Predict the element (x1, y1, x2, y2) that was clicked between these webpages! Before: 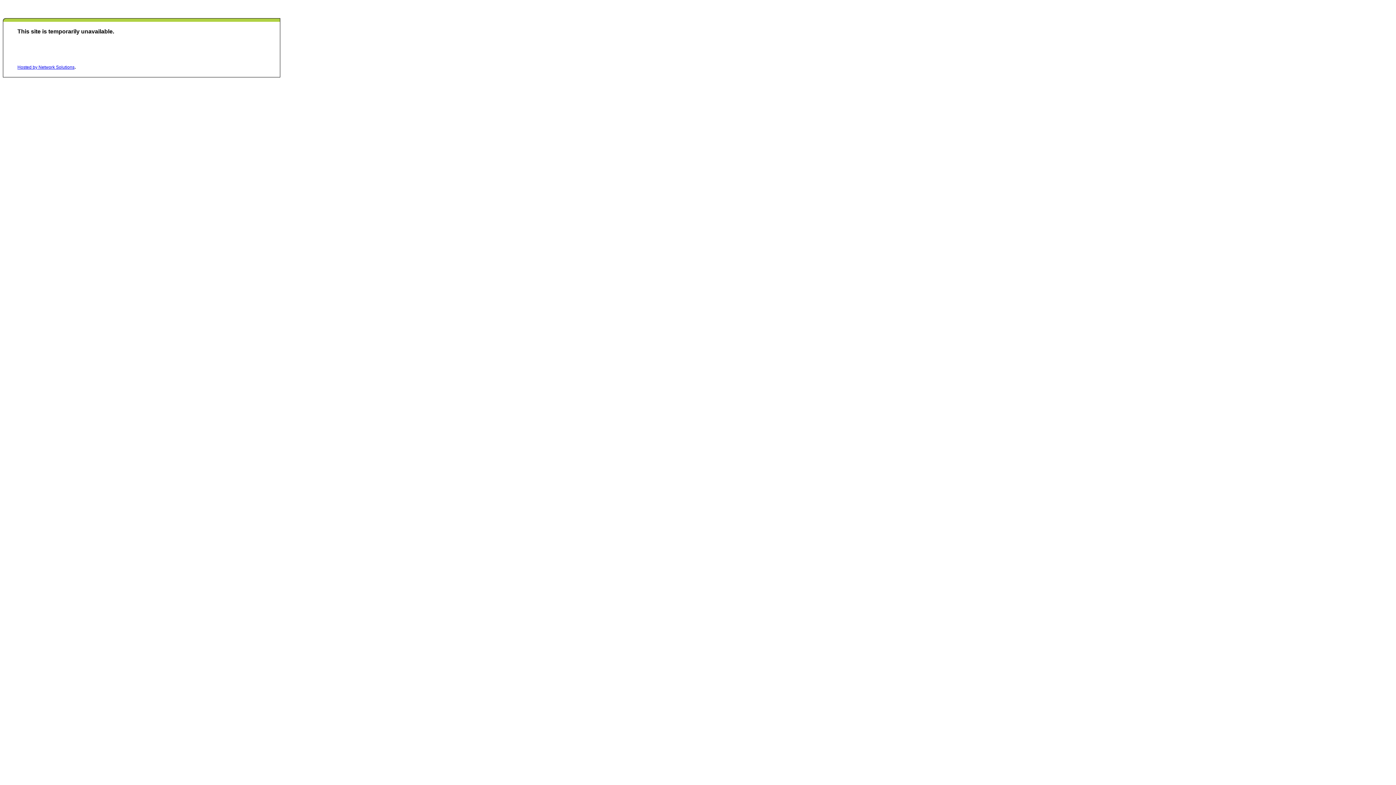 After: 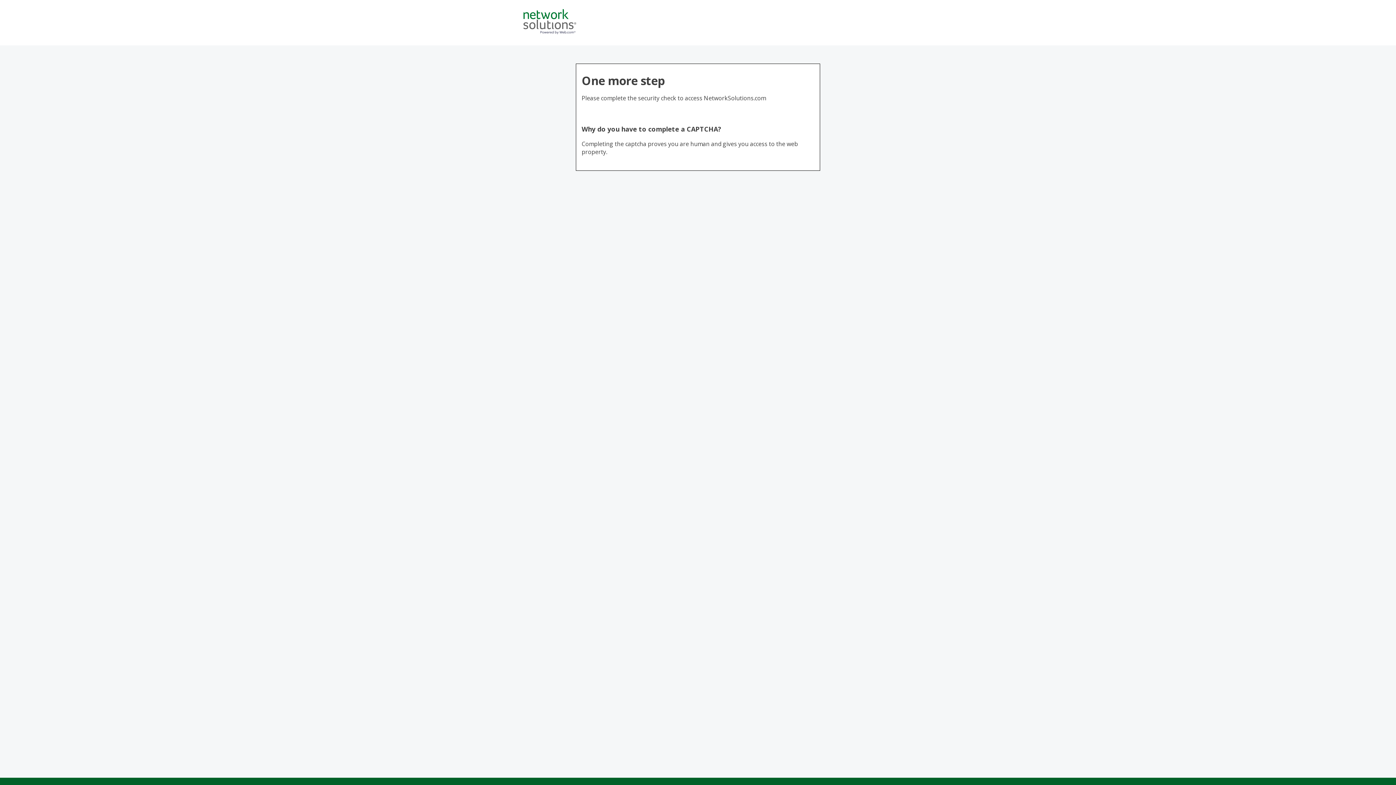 Action: label: Hosted by Network Solutions bbox: (17, 64, 74, 69)